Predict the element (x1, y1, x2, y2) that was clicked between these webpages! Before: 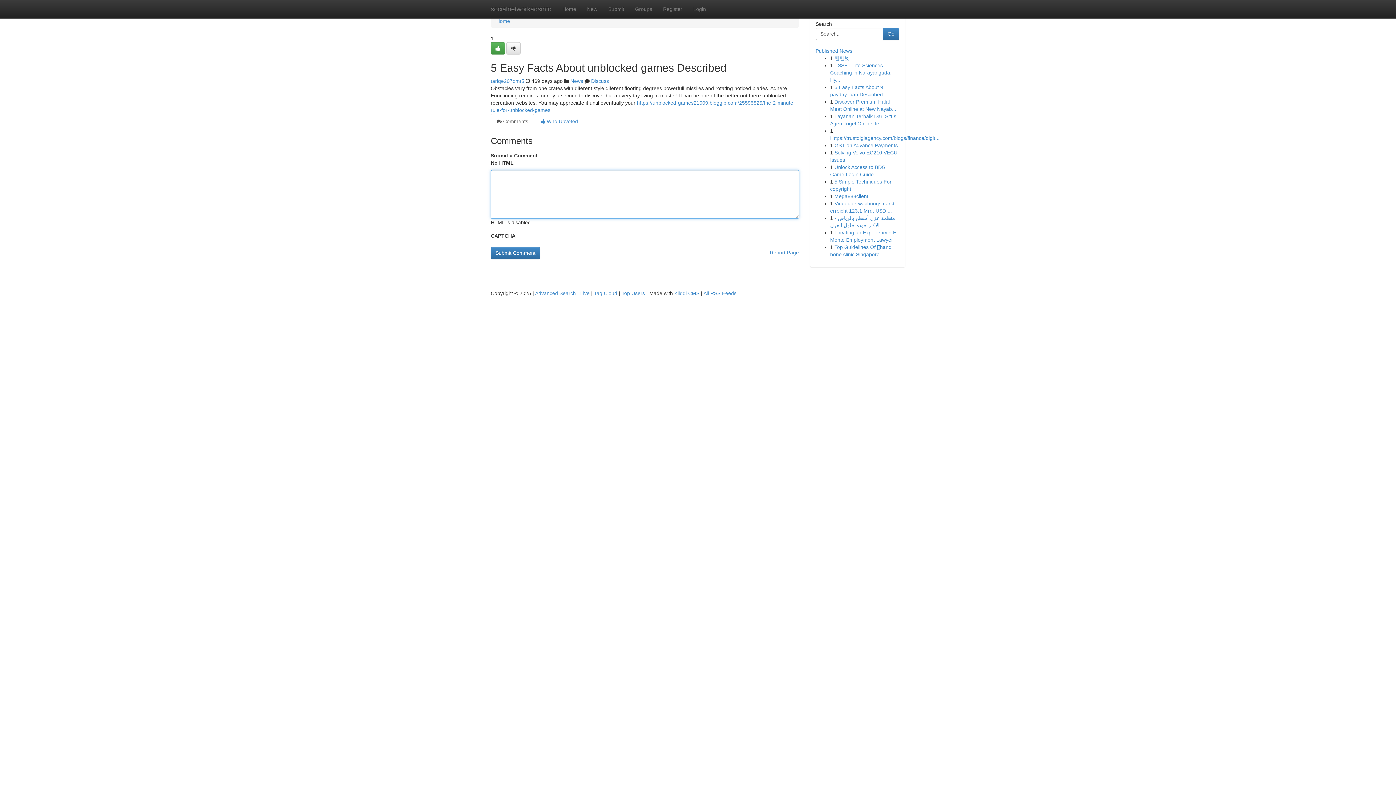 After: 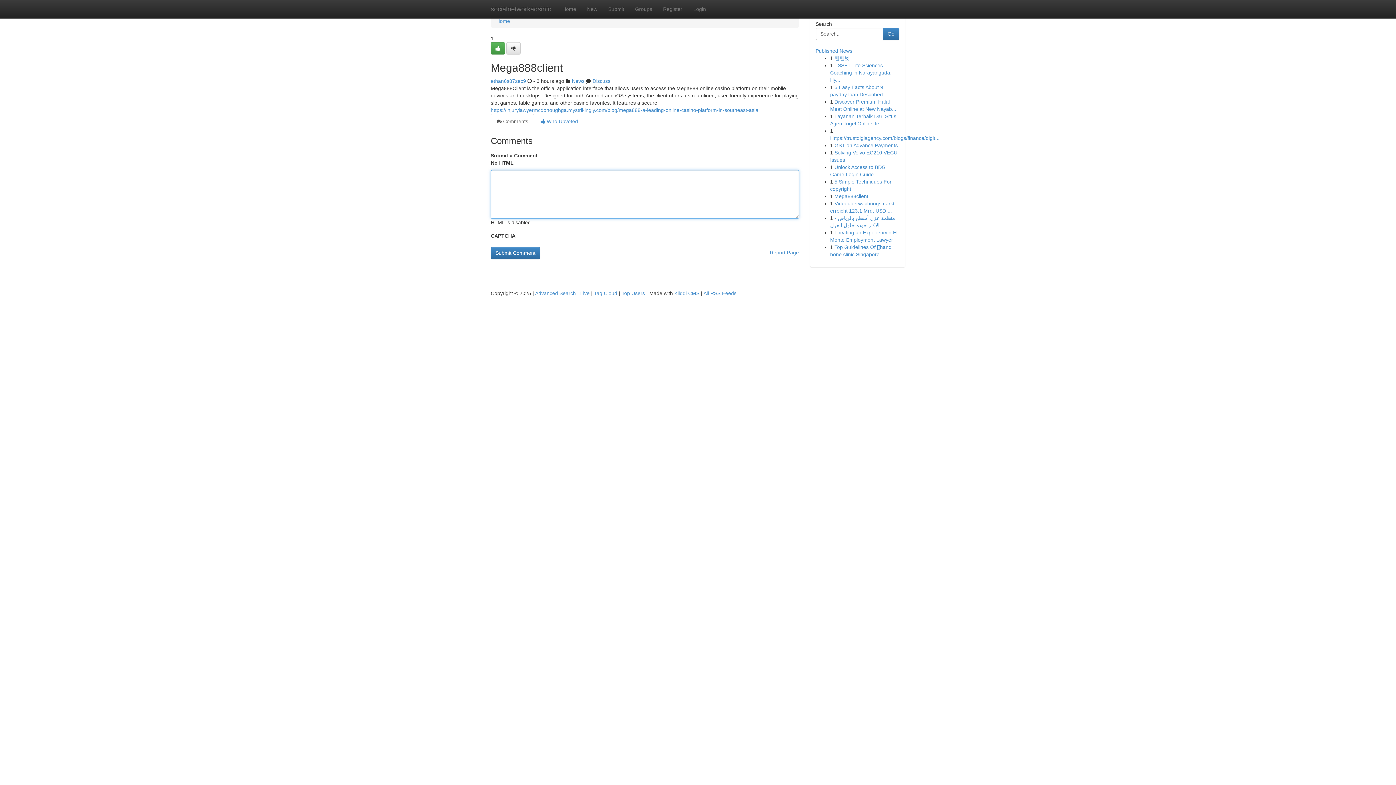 Action: bbox: (834, 193, 868, 199) label: Mega888client